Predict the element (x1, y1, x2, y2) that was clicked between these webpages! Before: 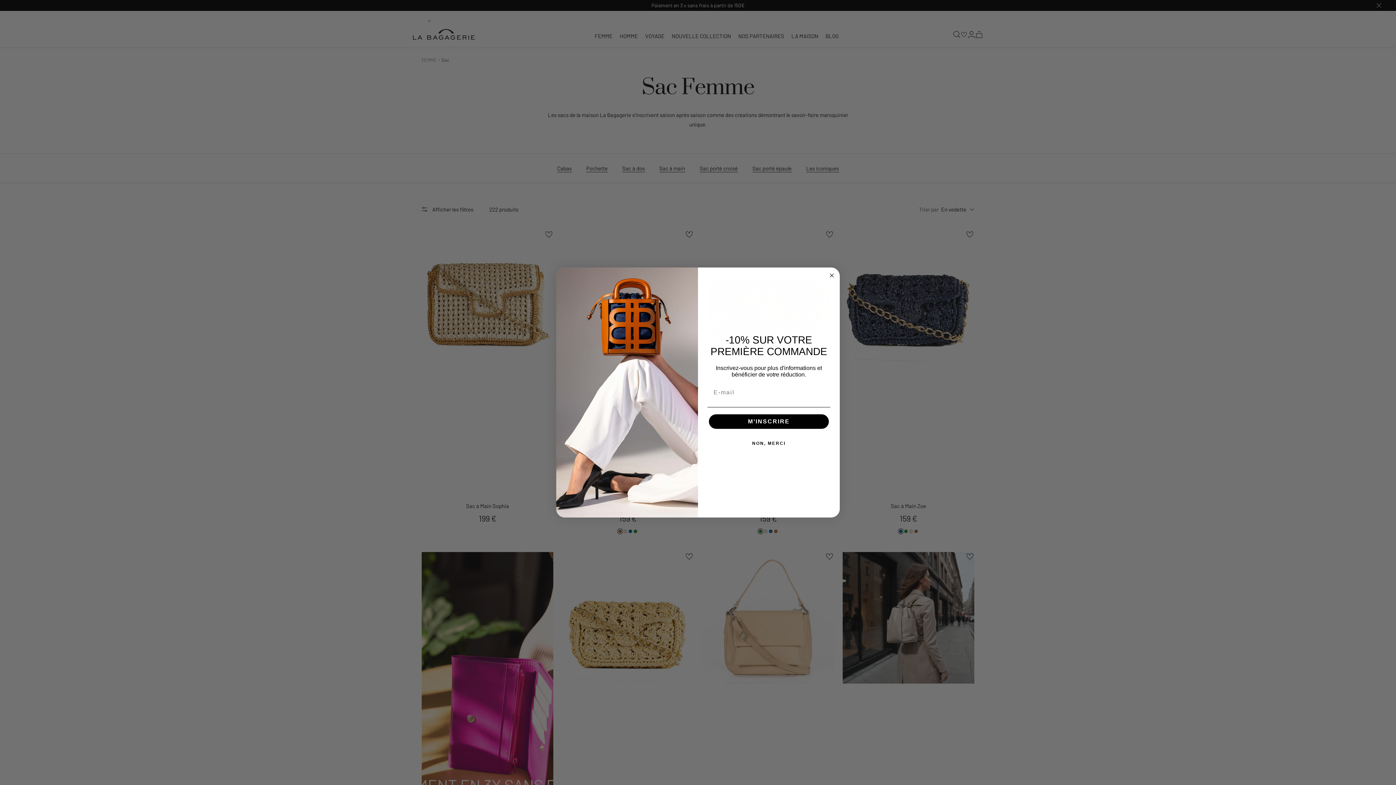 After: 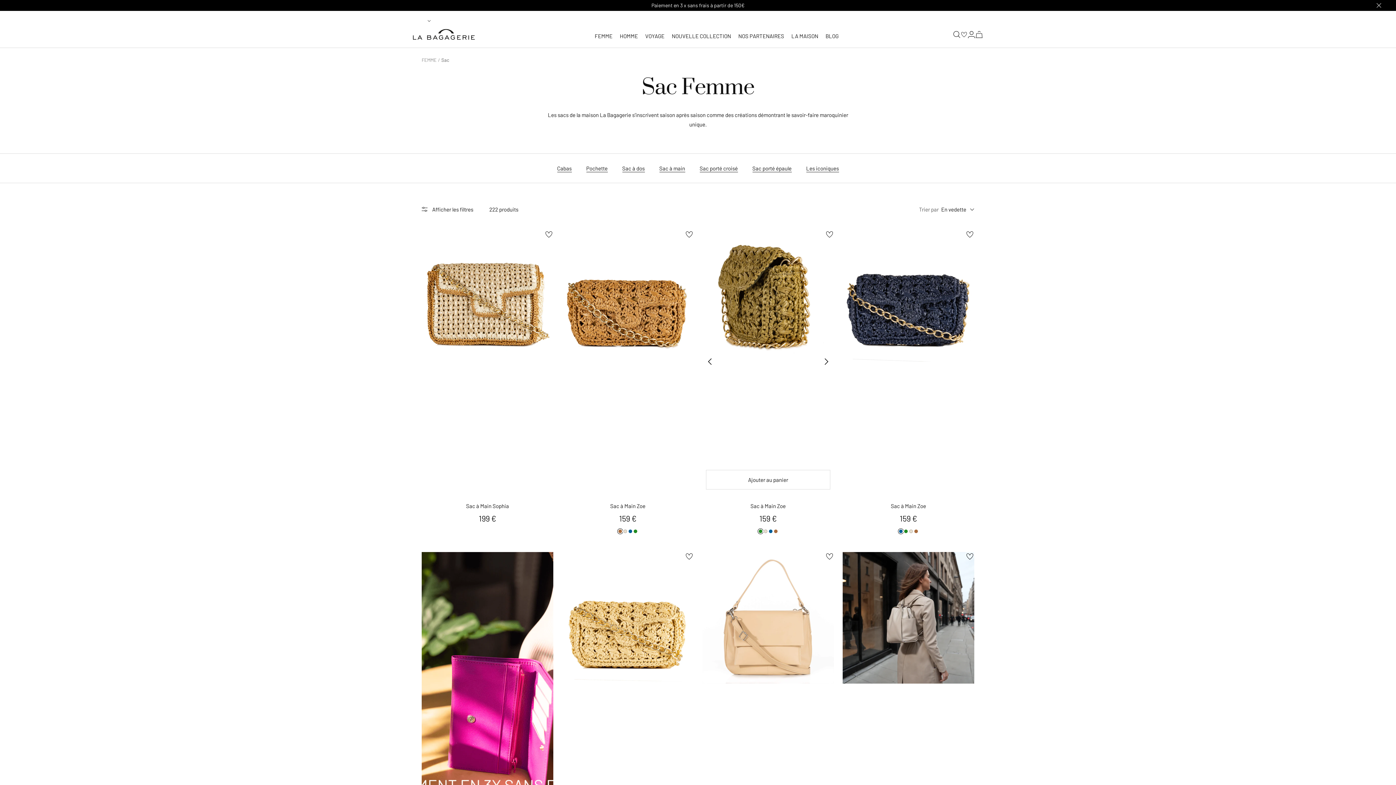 Action: bbox: (827, 271, 836, 280) label: Close dialog